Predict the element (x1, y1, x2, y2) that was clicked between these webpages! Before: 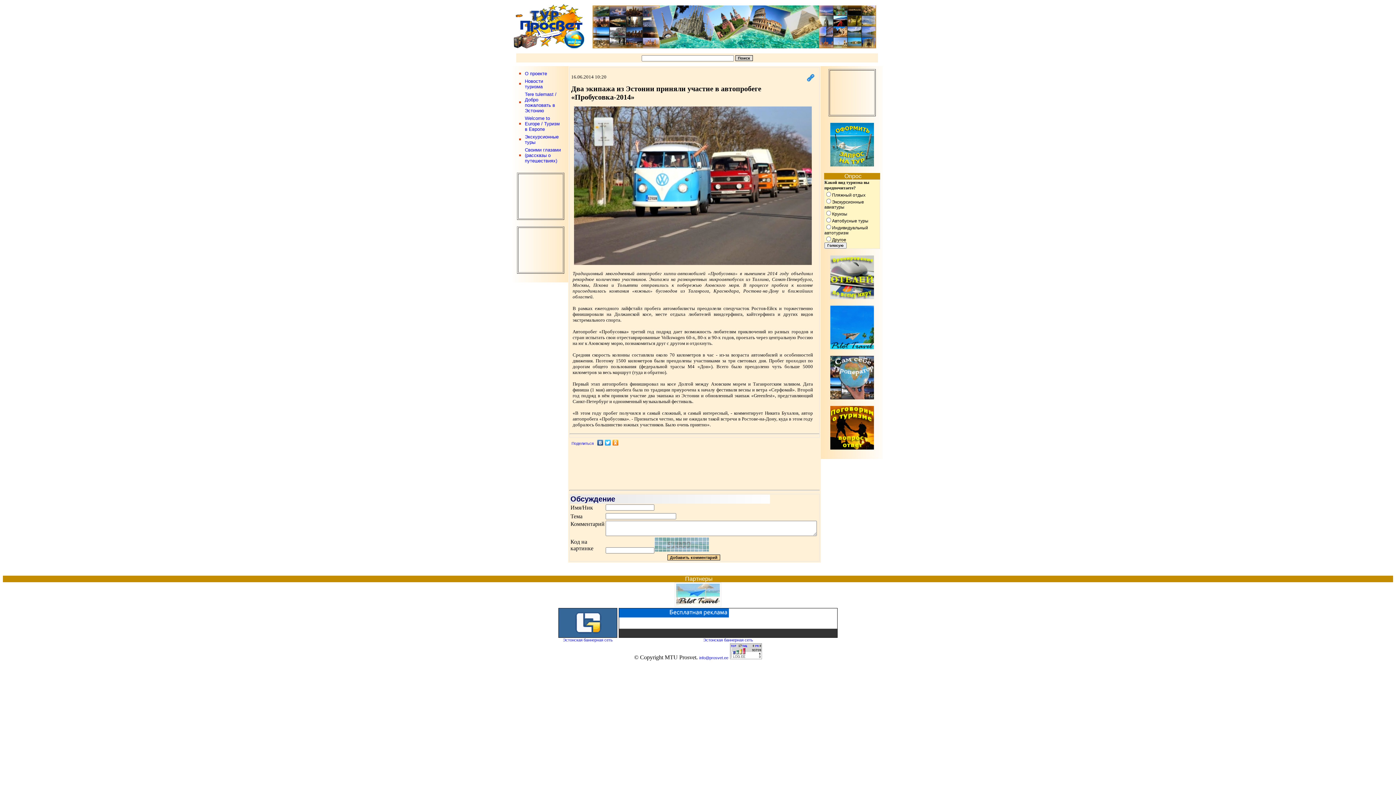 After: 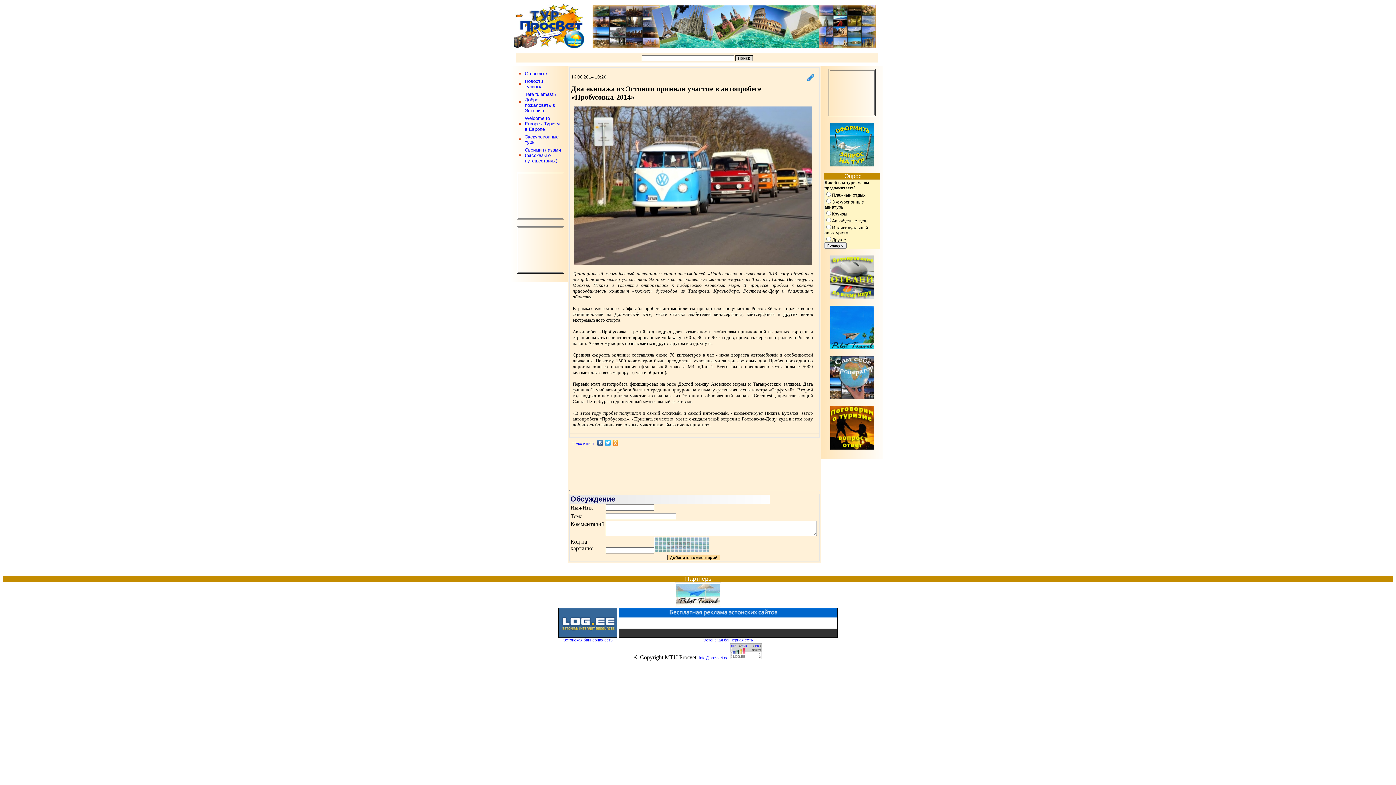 Action: bbox: (830, 110, 874, 115)